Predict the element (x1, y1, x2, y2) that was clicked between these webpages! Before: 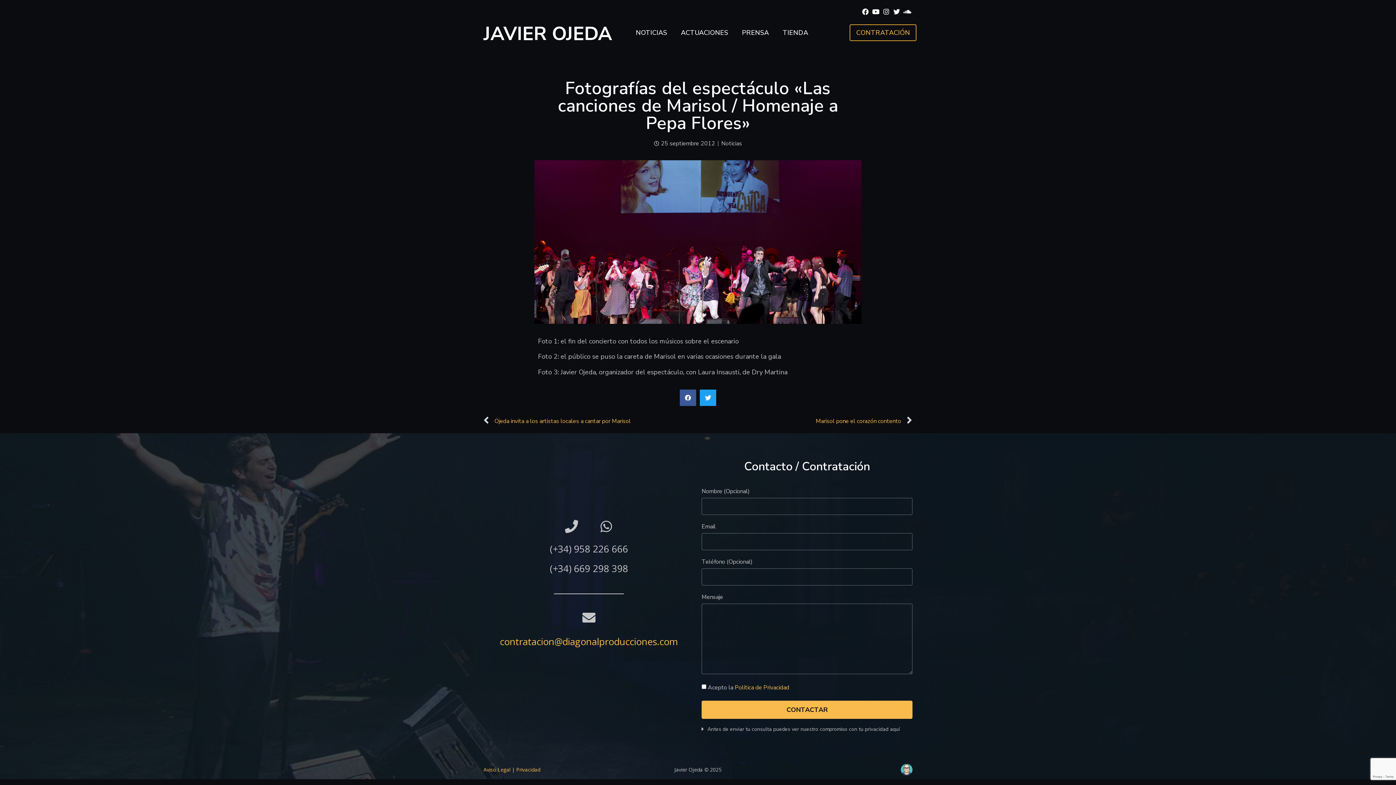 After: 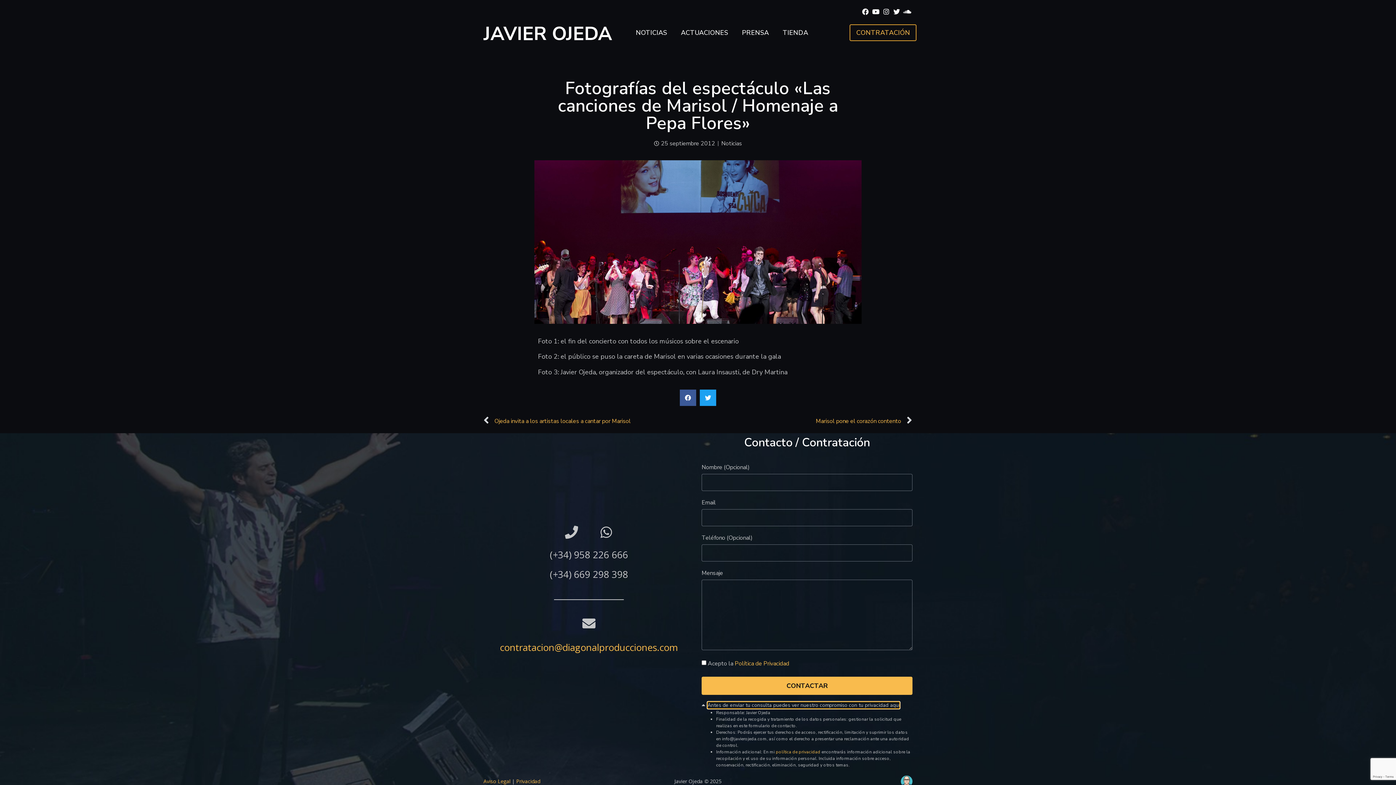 Action: label: Antes de enviar tu consulta puedes ver nuestro compromiso con tu privacidad aquí bbox: (701, 726, 912, 732)